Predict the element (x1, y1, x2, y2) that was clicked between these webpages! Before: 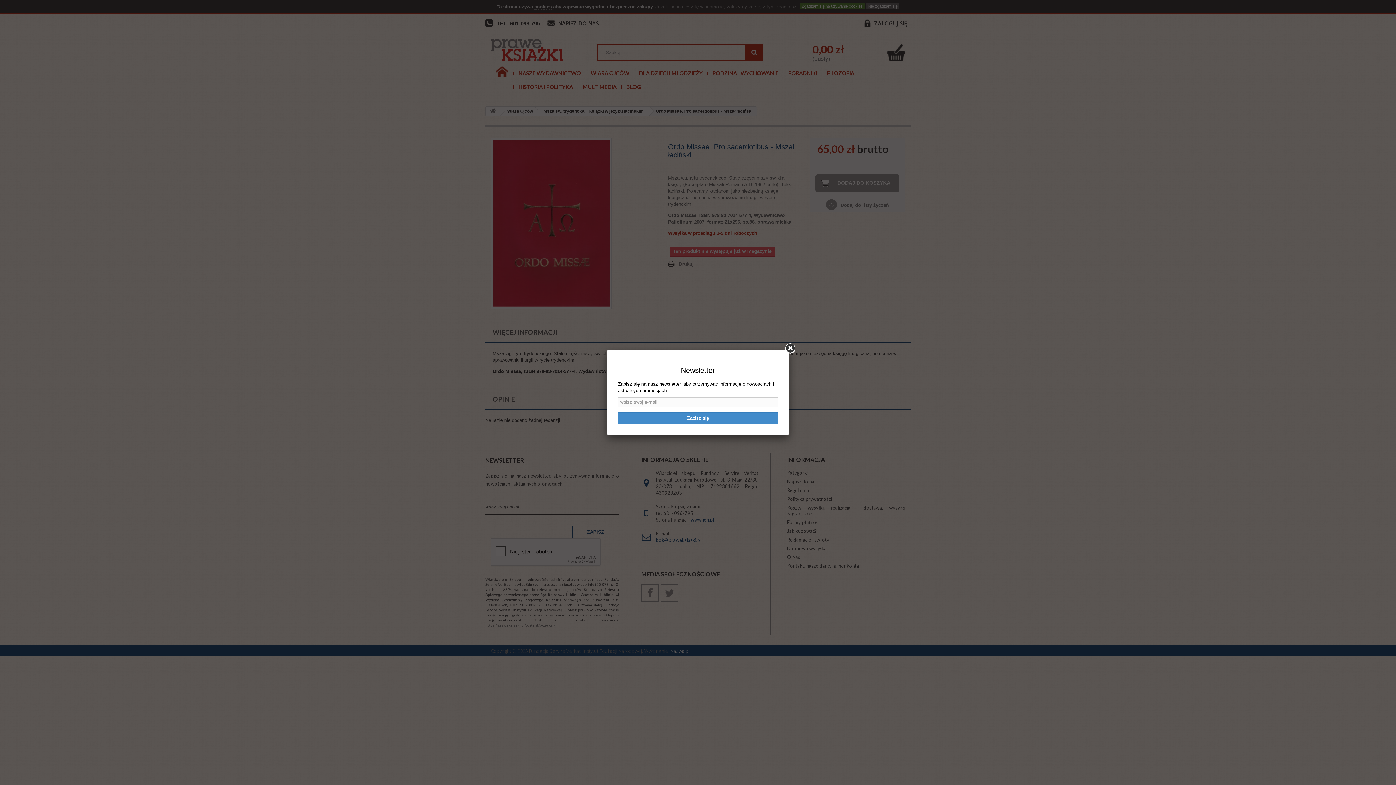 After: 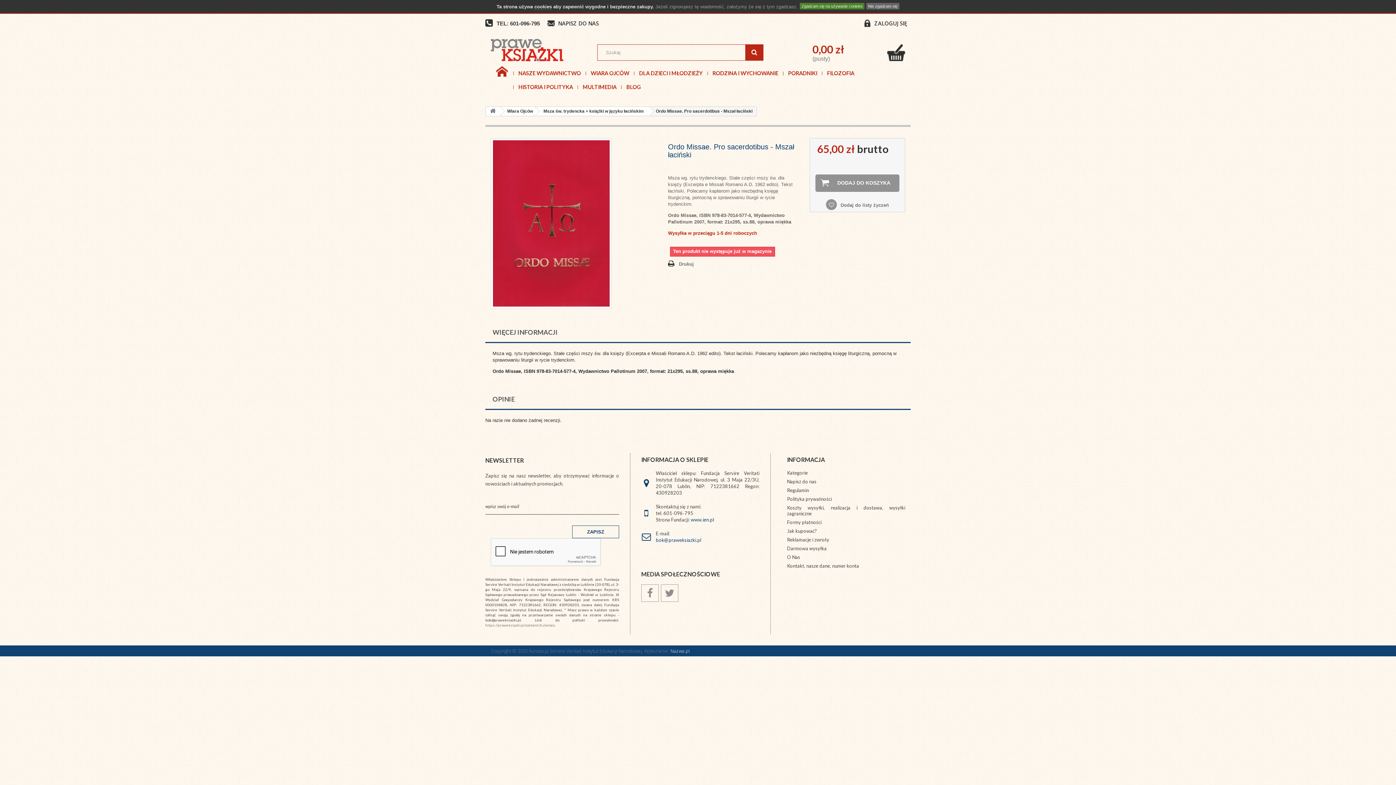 Action: bbox: (785, 343, 795, 353)